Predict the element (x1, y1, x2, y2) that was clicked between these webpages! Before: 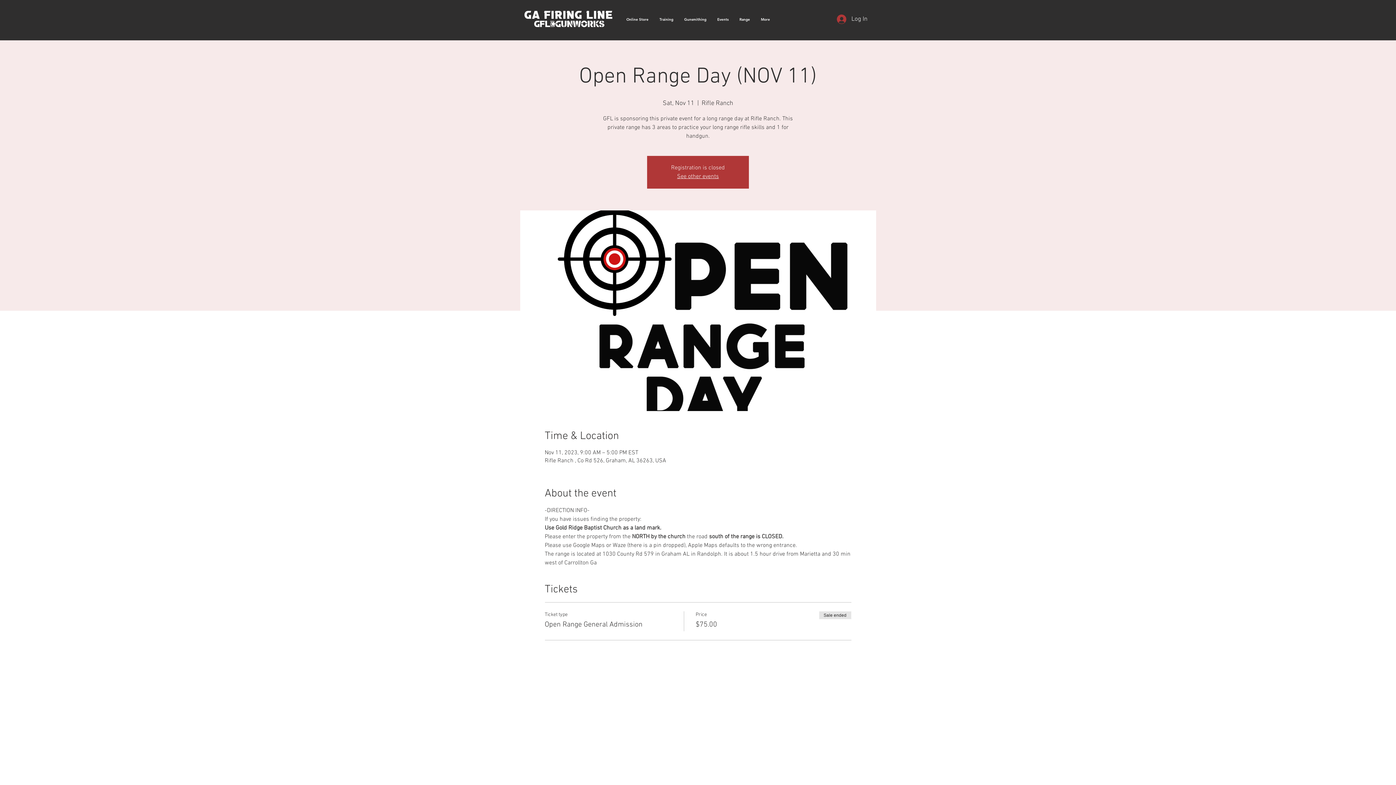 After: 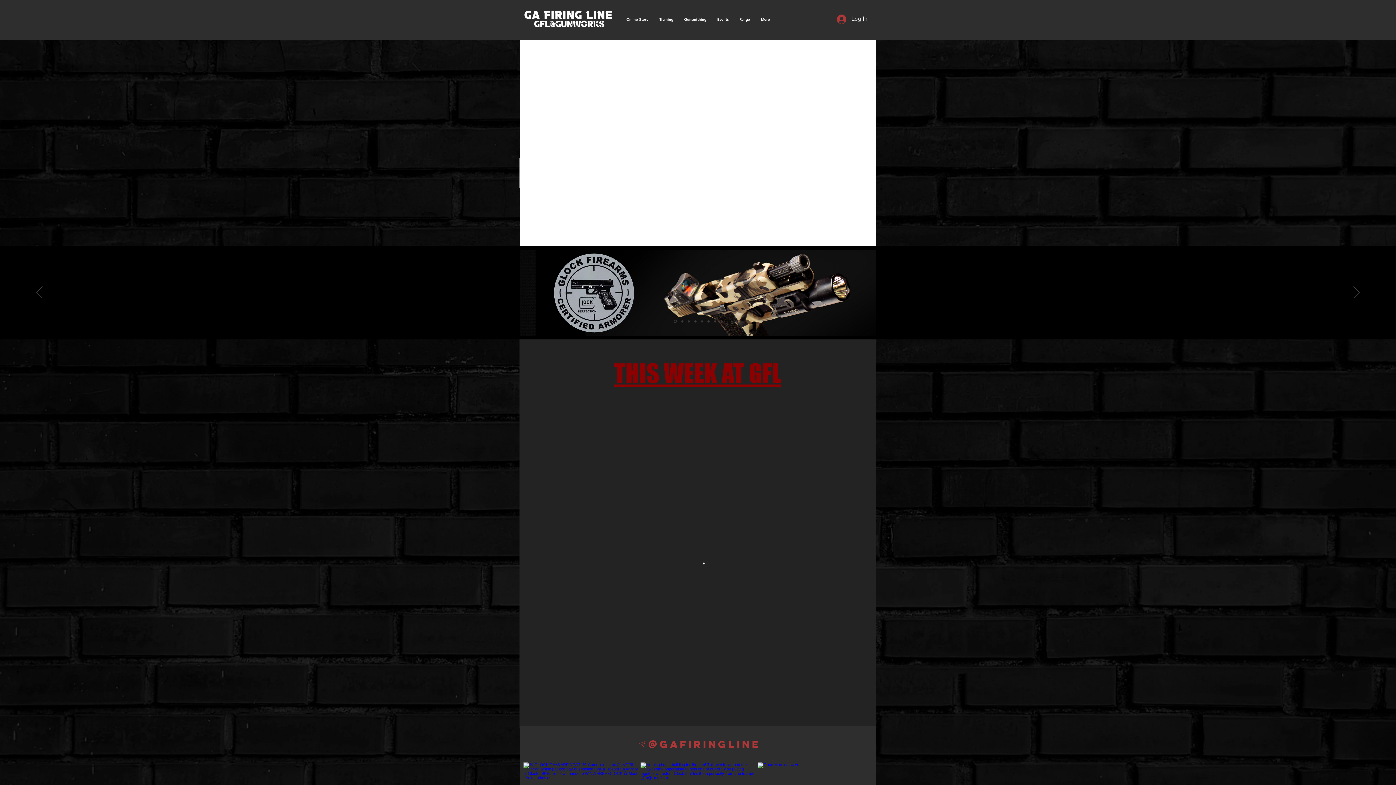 Action: label: See other events bbox: (677, 173, 719, 180)